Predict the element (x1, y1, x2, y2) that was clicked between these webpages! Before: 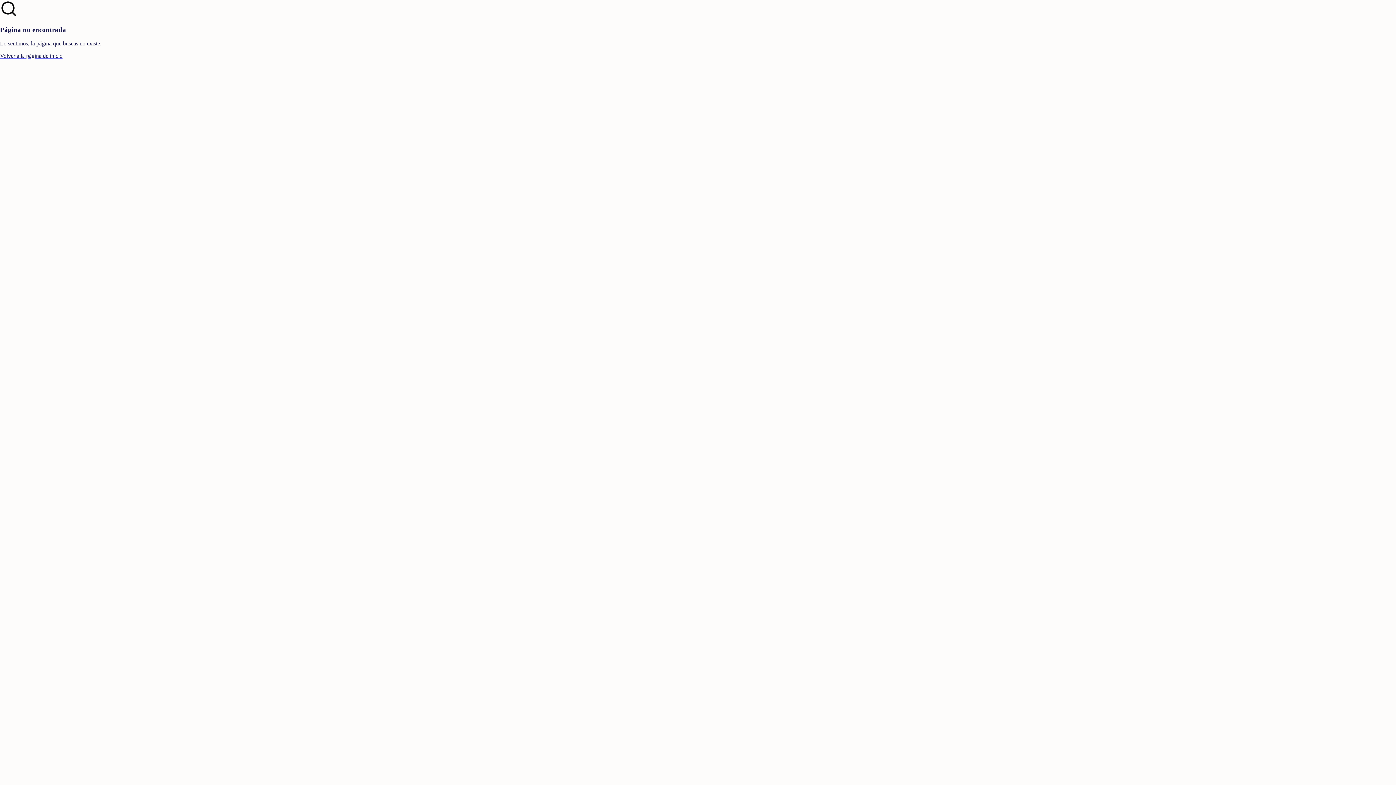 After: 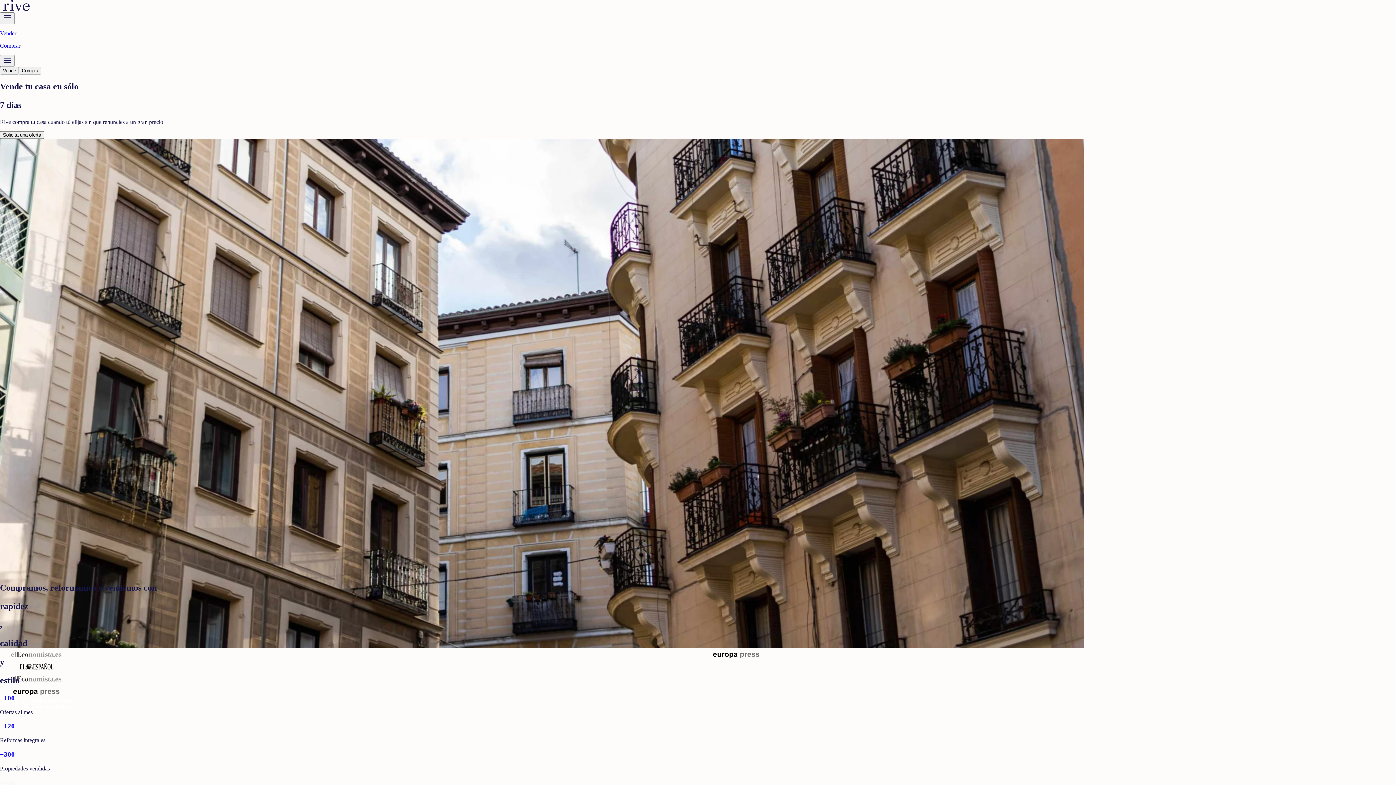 Action: bbox: (0, 52, 1396, 59) label: Volver a la página de inicio